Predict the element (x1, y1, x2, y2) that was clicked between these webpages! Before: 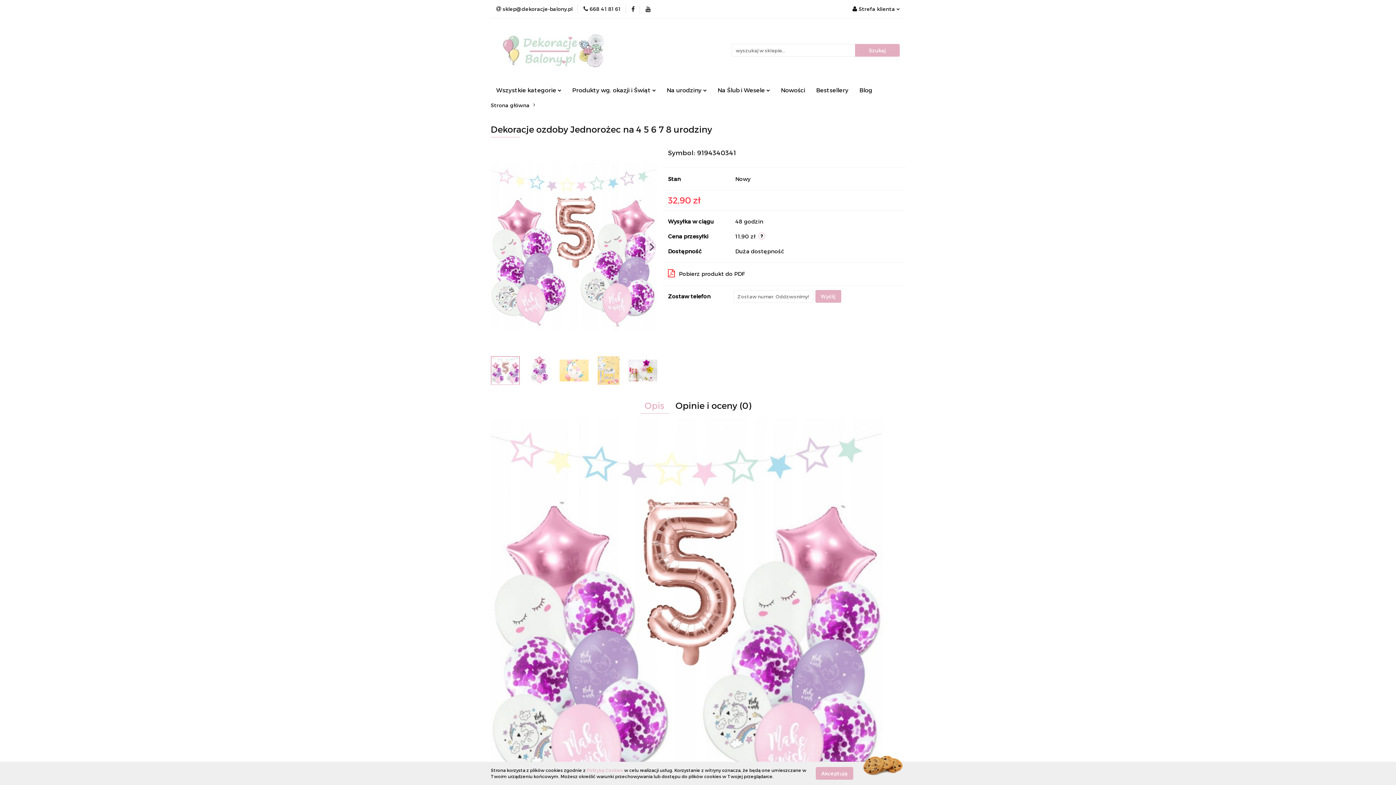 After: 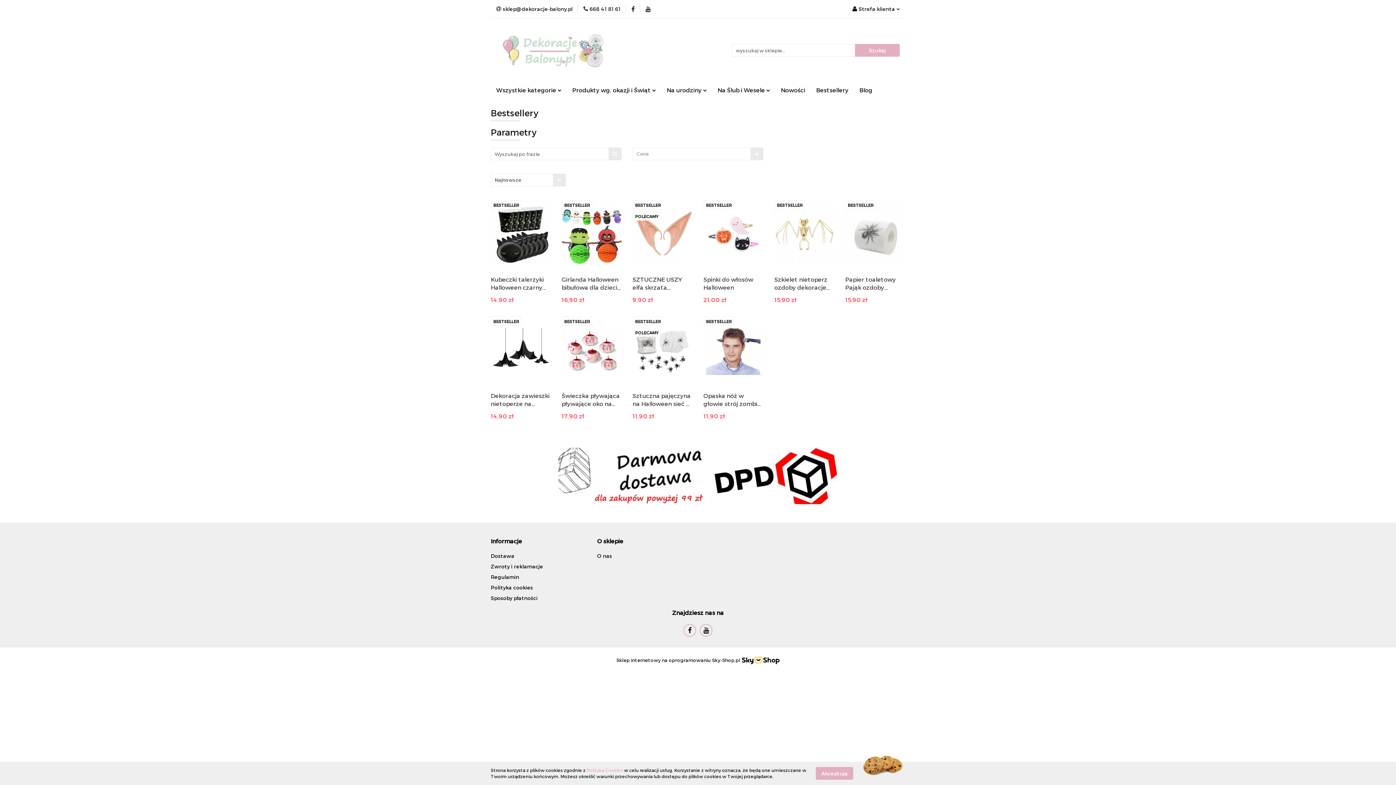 Action: label: Bestsellery bbox: (810, 82, 854, 97)